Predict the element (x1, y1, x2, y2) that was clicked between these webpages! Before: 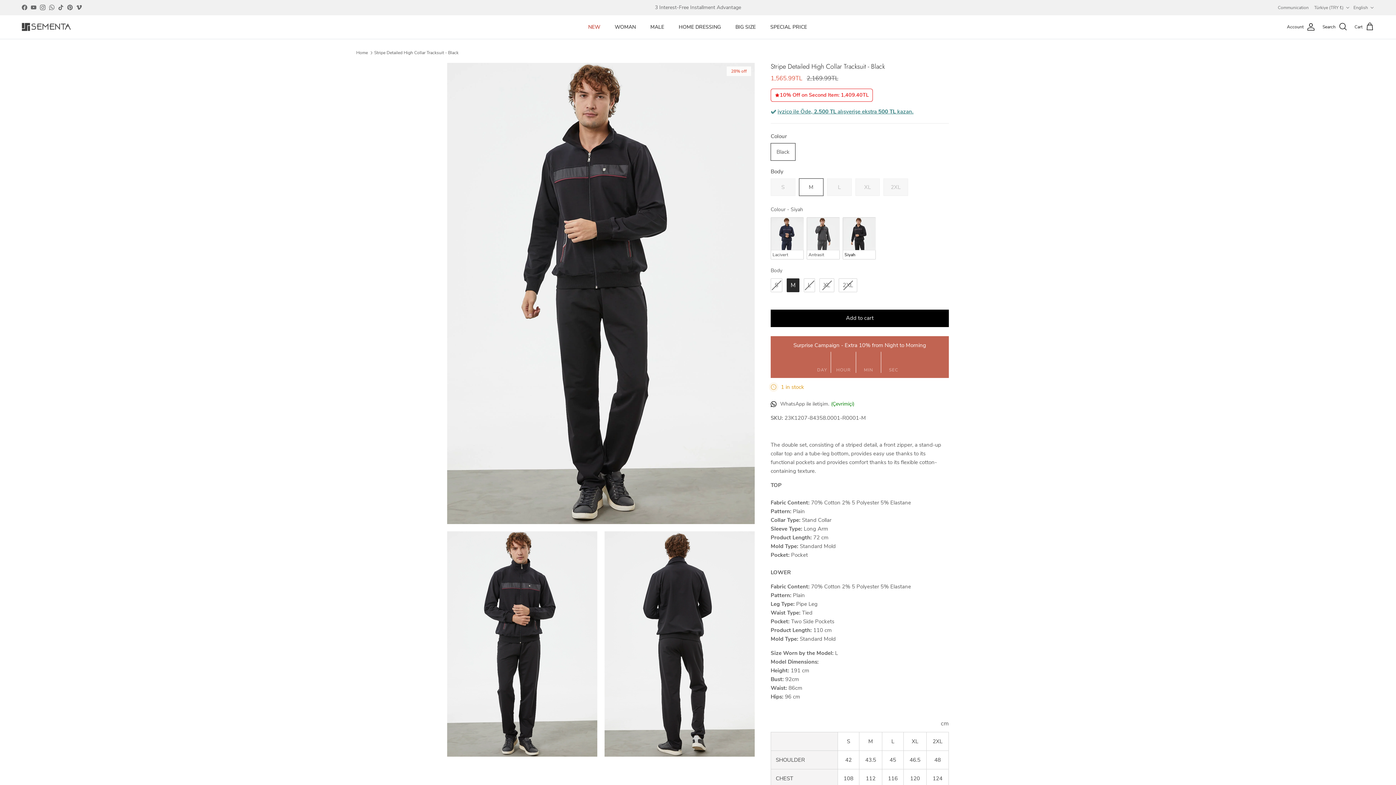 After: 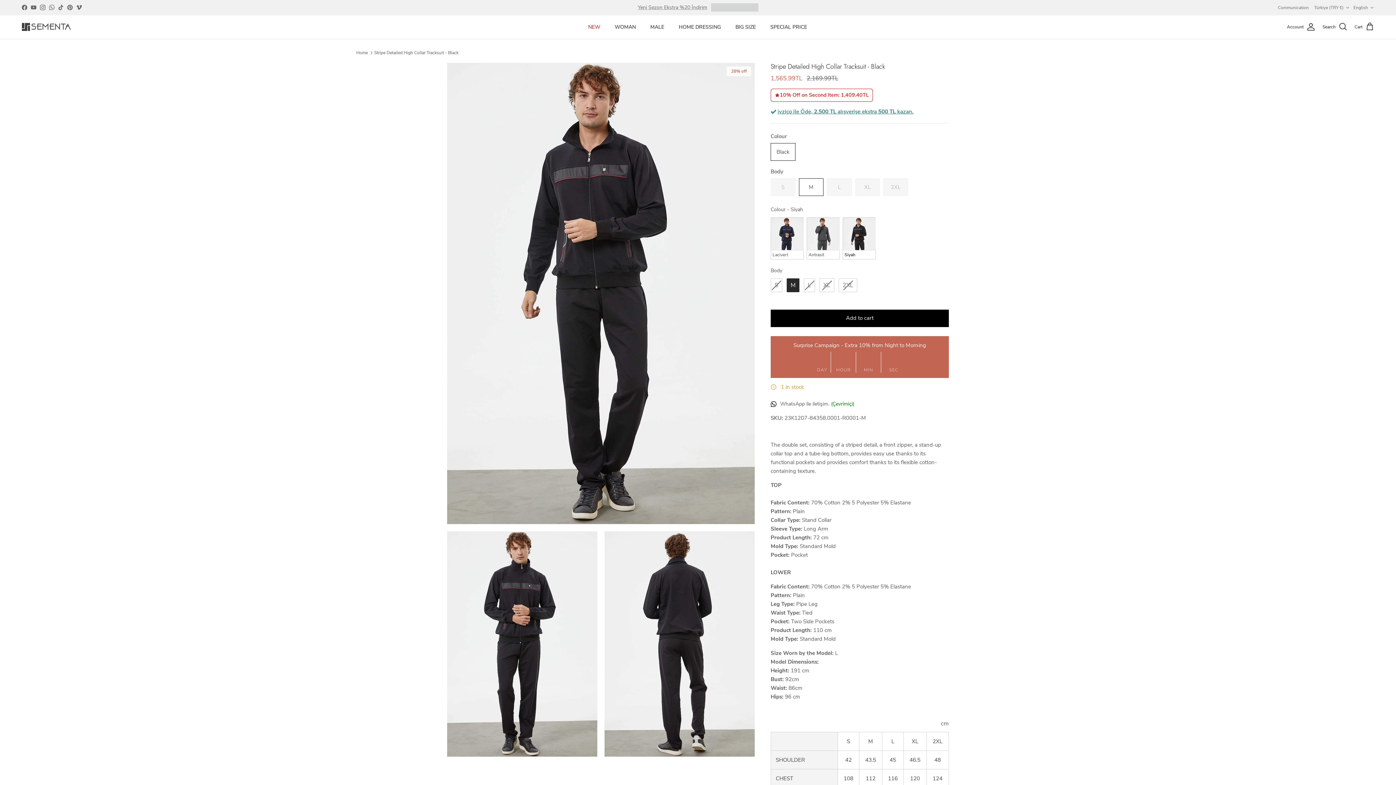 Action: bbox: (76, 4, 81, 10) label: Vimeo